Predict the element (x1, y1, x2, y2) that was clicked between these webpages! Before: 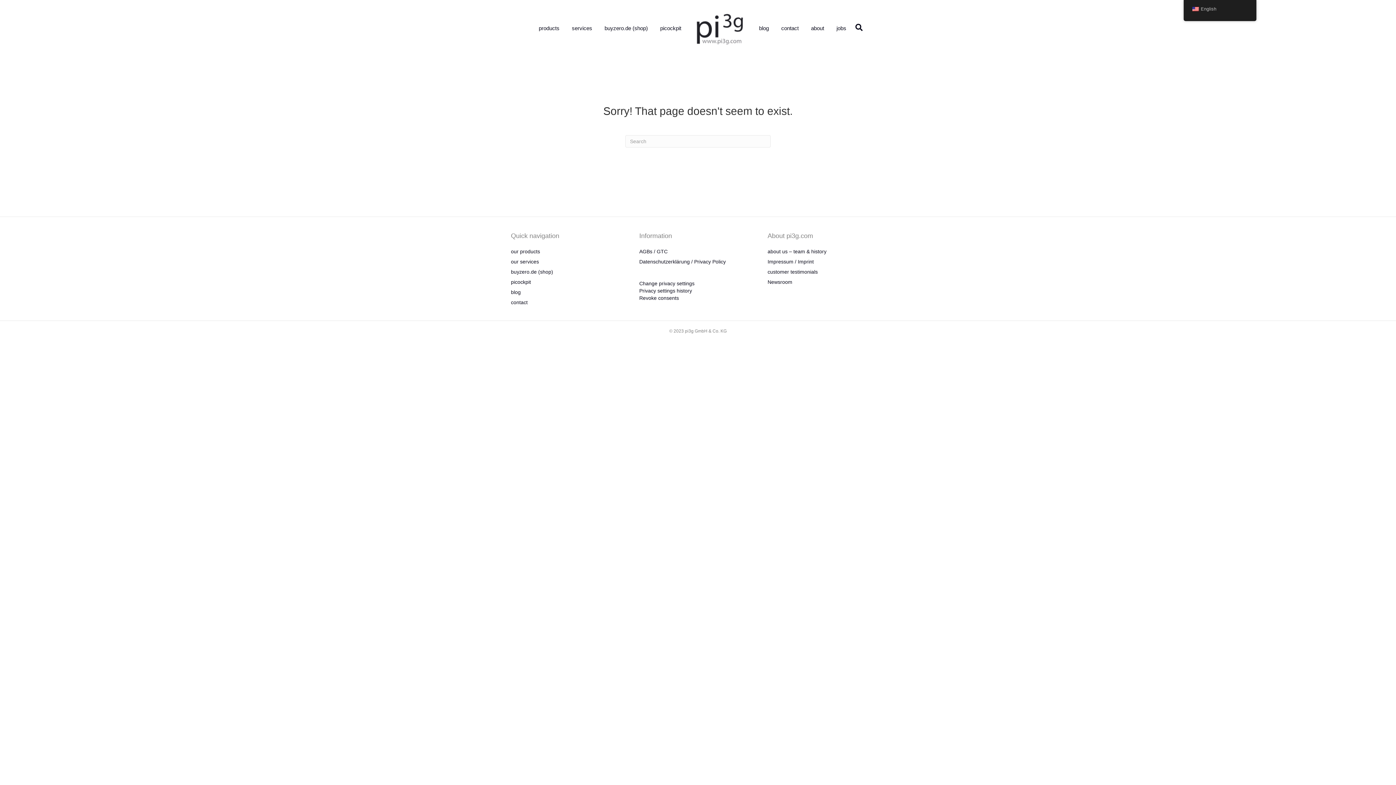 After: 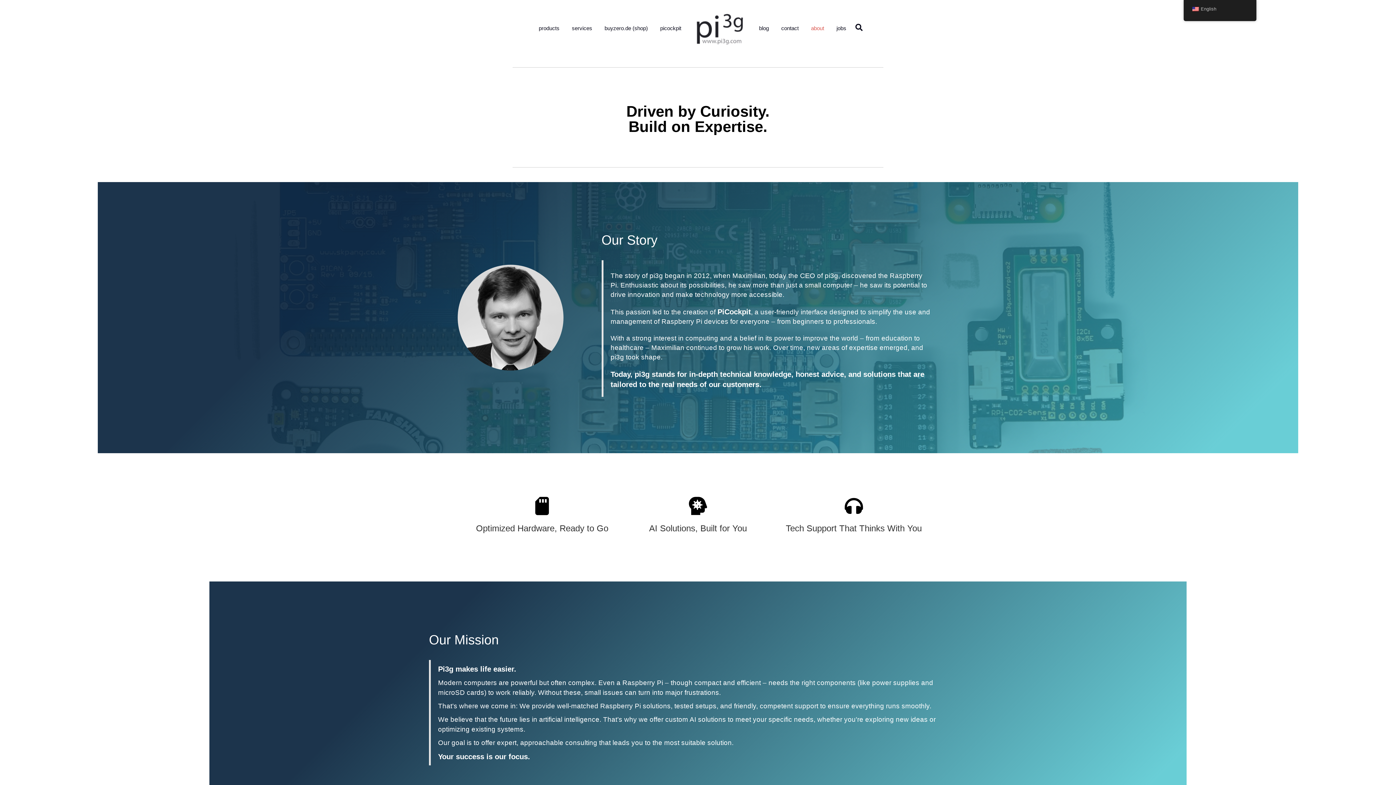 Action: label: about bbox: (805, 18, 829, 37)